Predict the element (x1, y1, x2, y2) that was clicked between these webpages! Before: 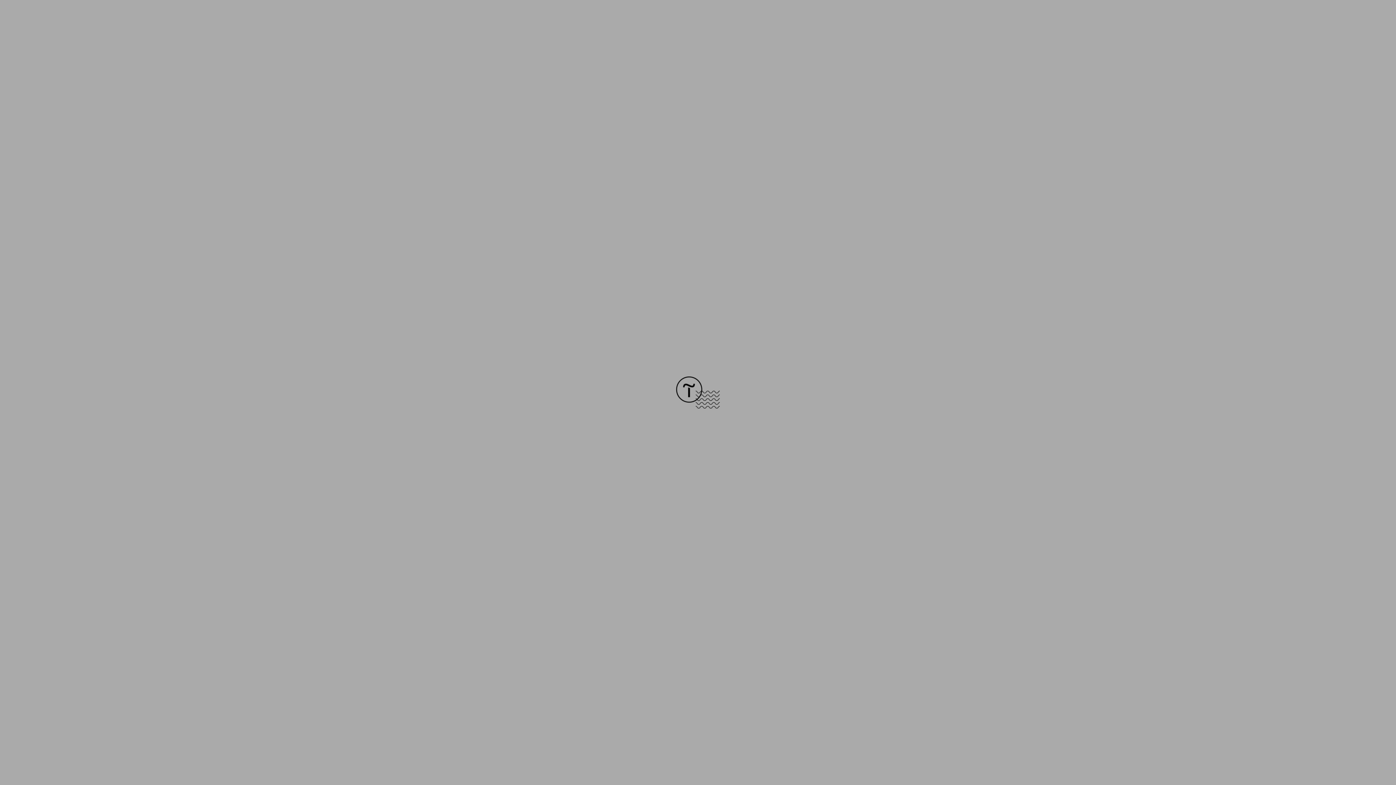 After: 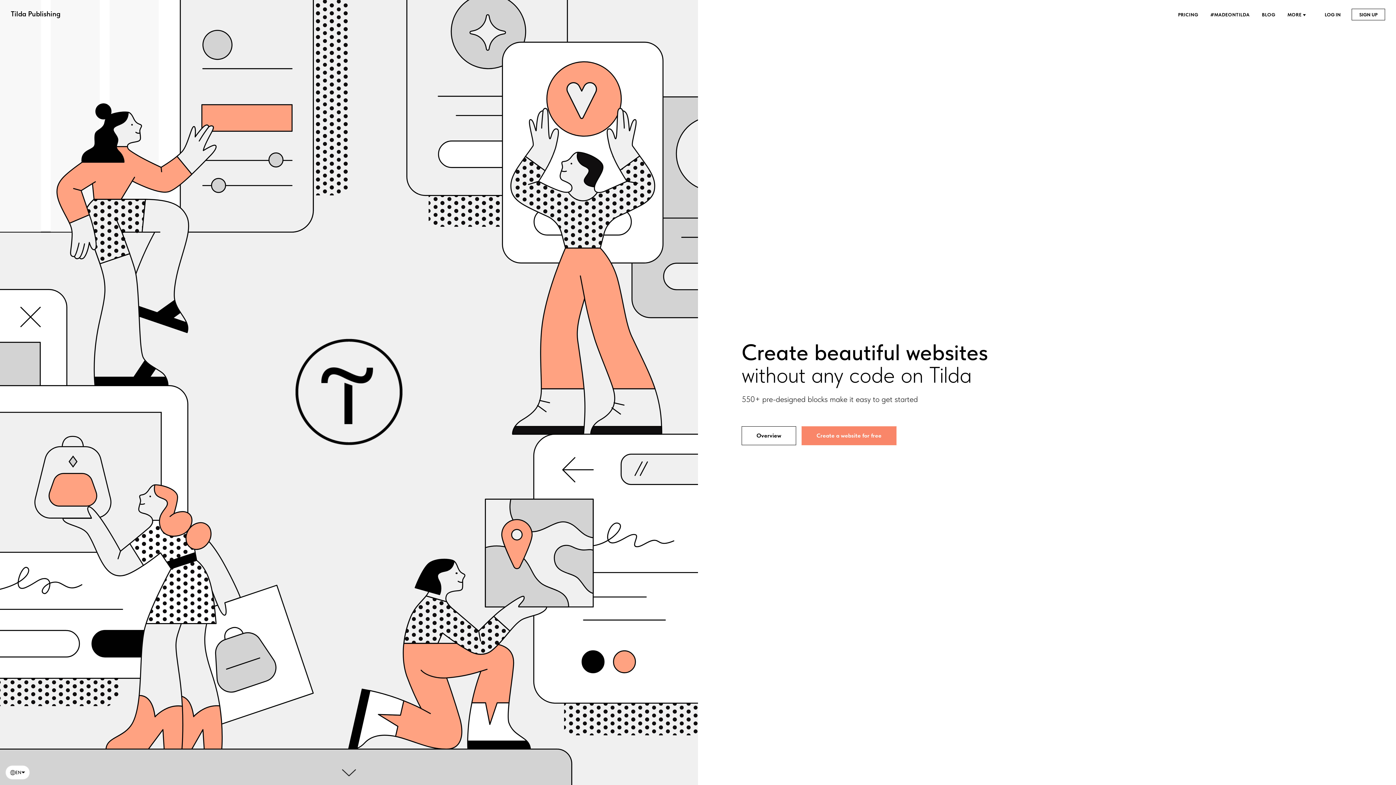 Action: bbox: (676, 403, 720, 409)